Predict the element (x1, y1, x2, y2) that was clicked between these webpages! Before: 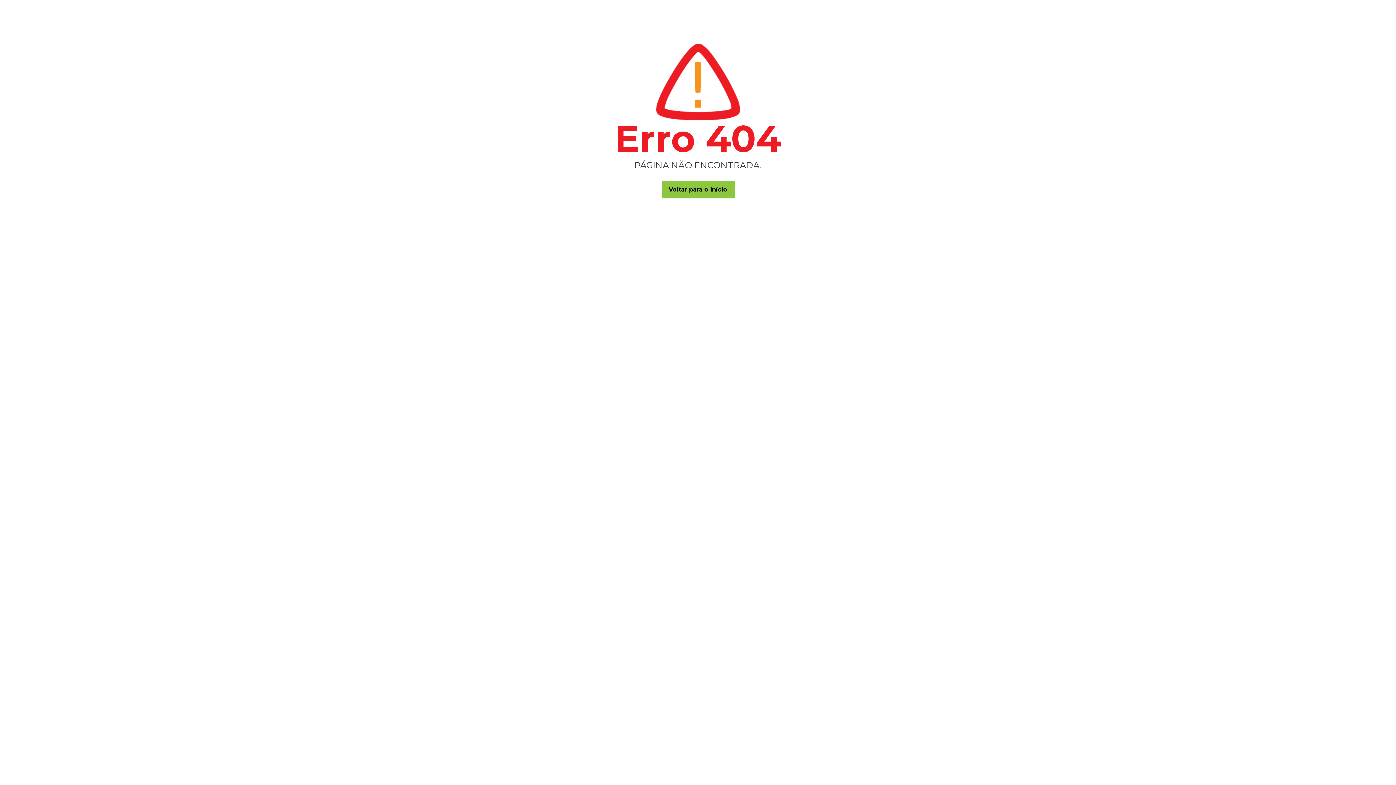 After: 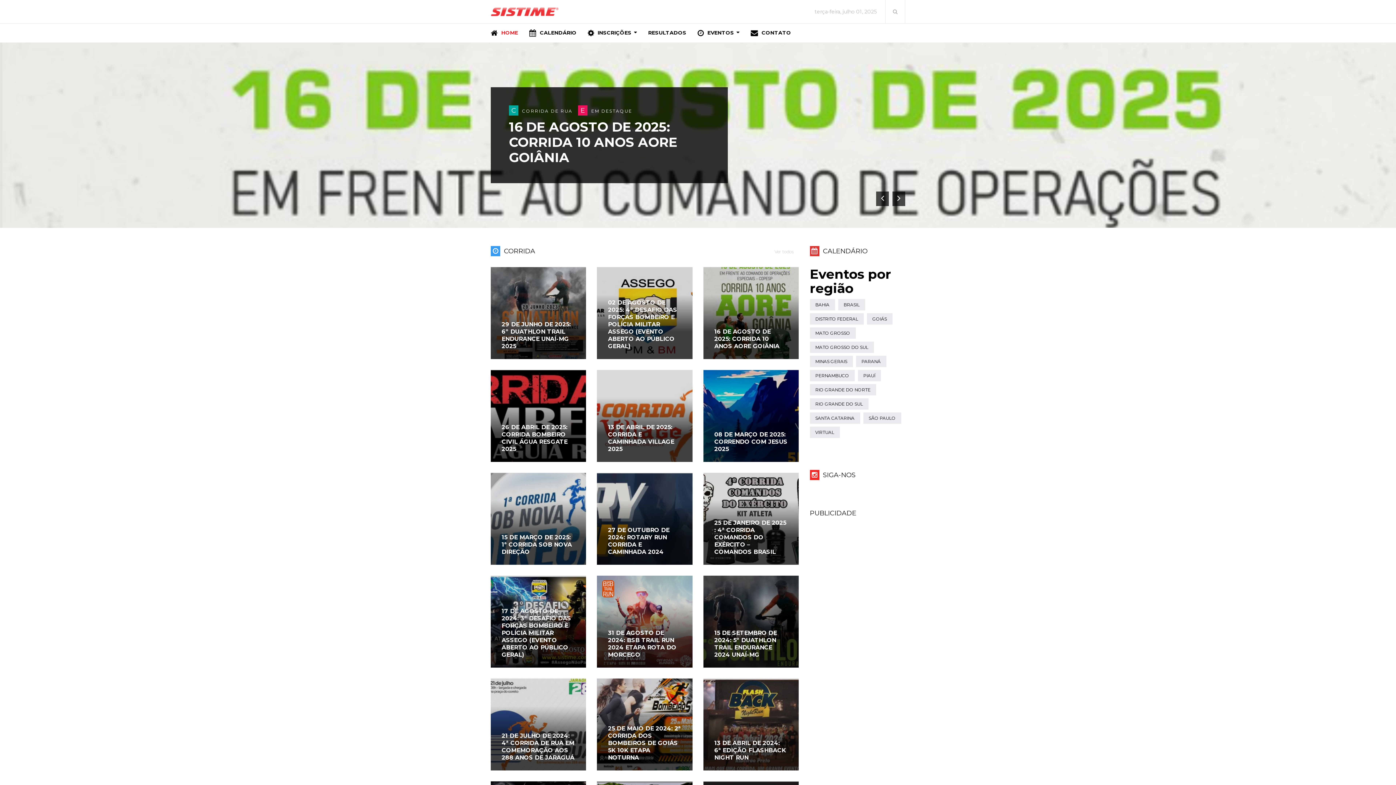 Action: bbox: (661, 180, 734, 198) label: Voltar para o início